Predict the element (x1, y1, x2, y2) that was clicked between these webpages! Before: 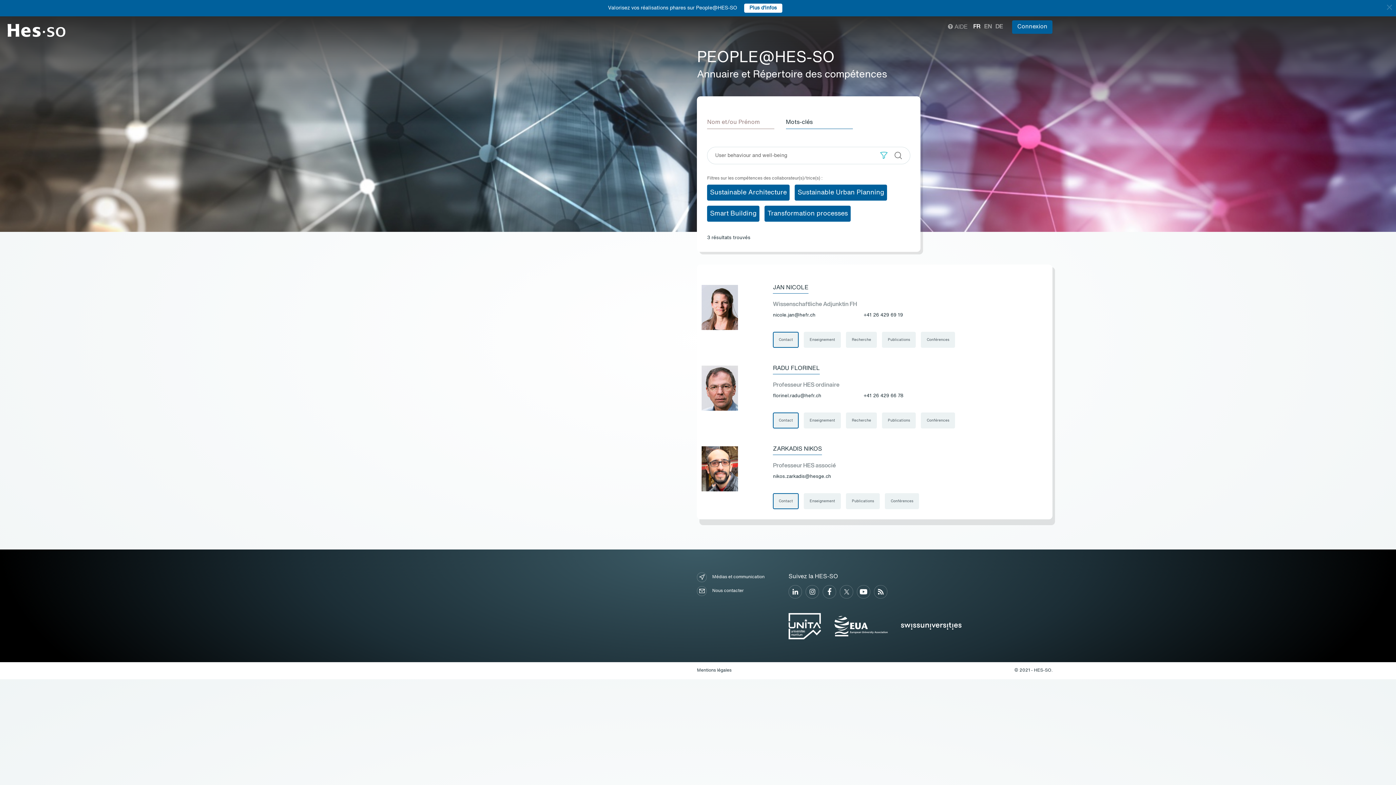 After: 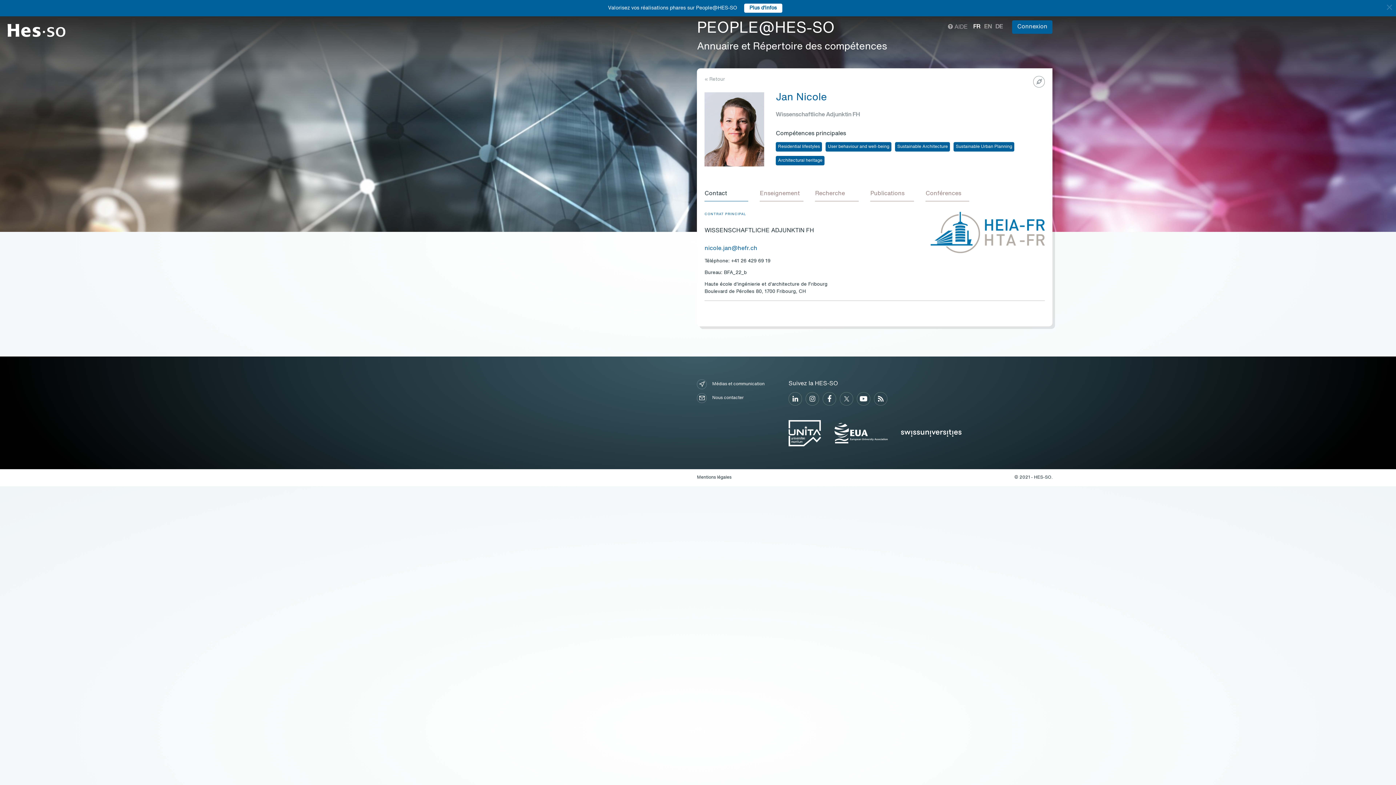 Action: bbox: (773, 285, 808, 293) label: JAN NICOLE